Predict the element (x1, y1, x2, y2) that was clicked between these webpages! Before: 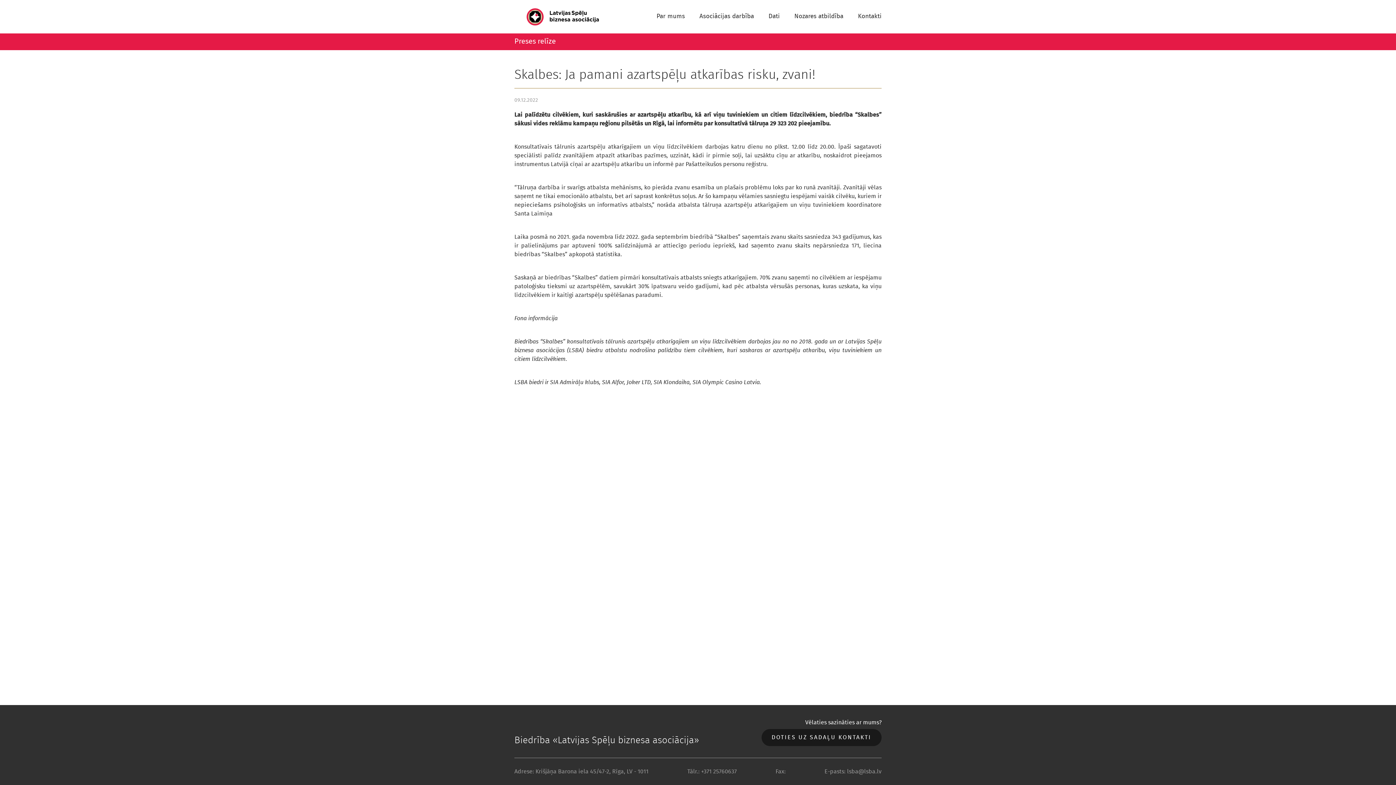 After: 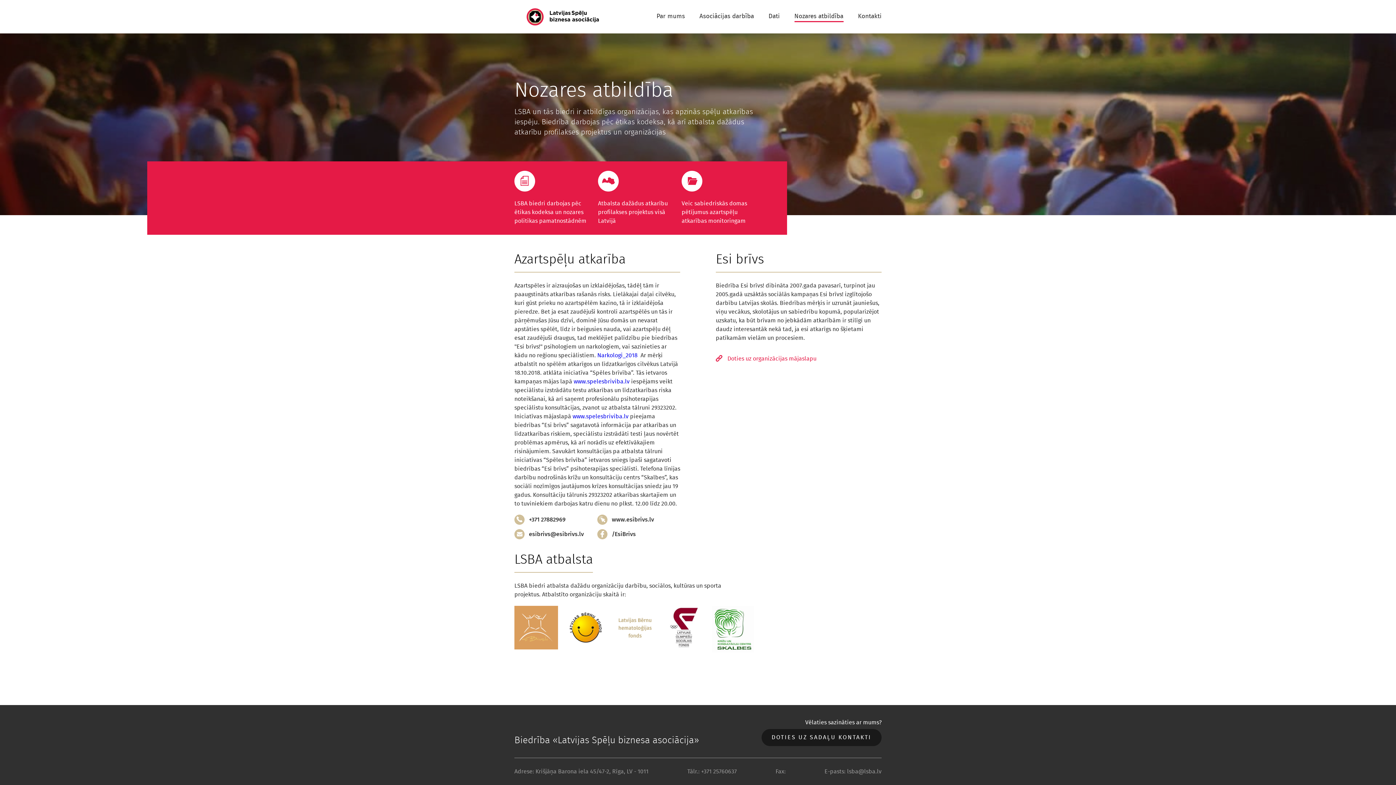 Action: label: Nozares atbildība bbox: (794, 13, 843, 19)